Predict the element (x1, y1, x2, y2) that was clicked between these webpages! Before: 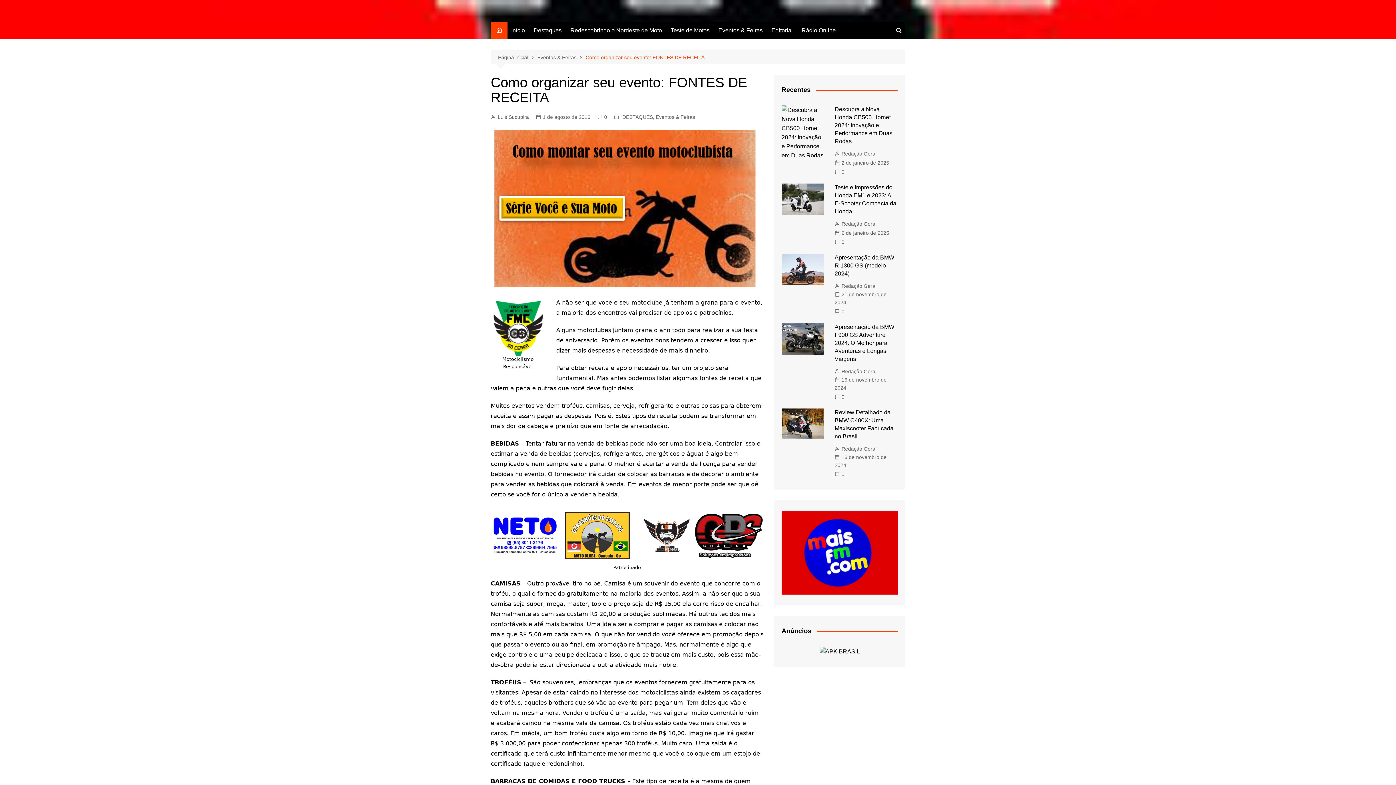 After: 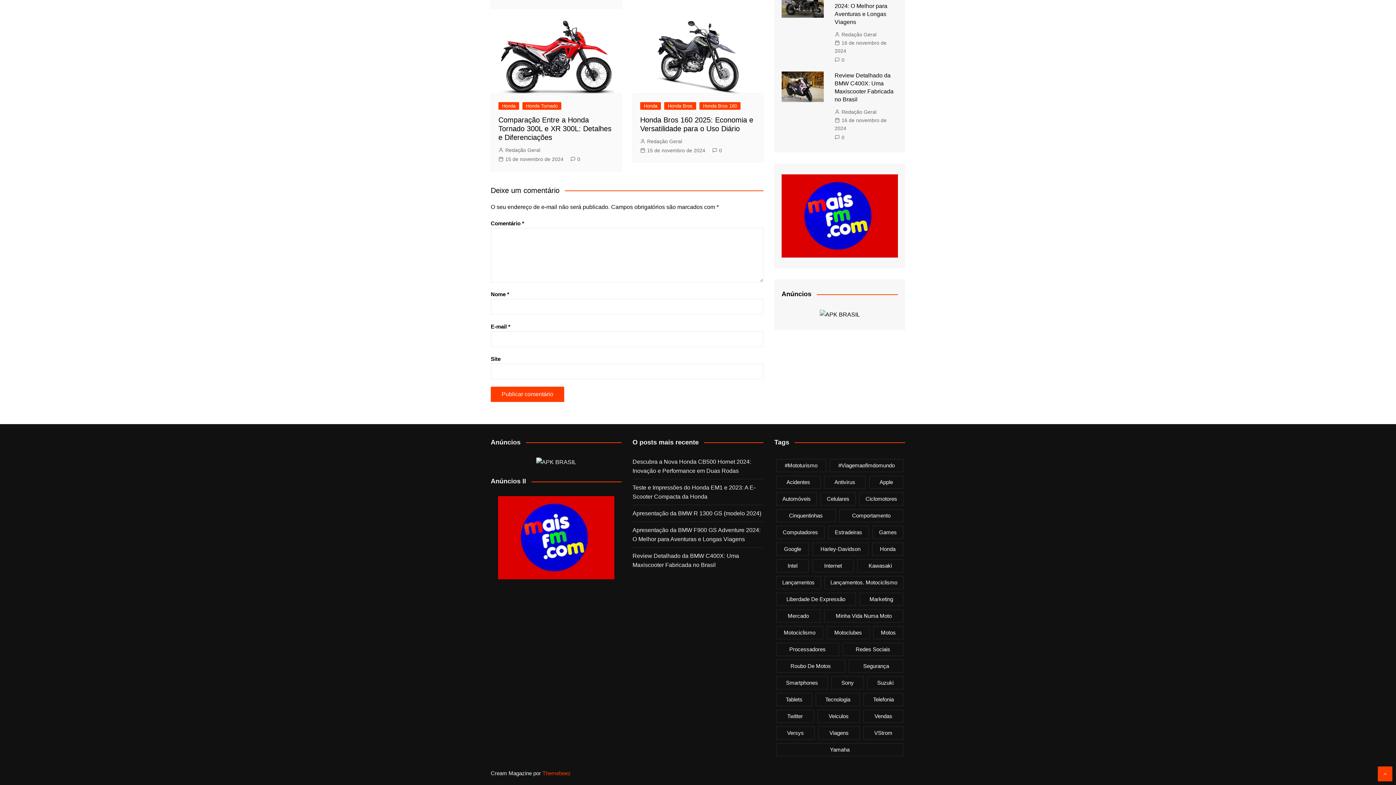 Action: label: 0 bbox: (834, 238, 844, 246)